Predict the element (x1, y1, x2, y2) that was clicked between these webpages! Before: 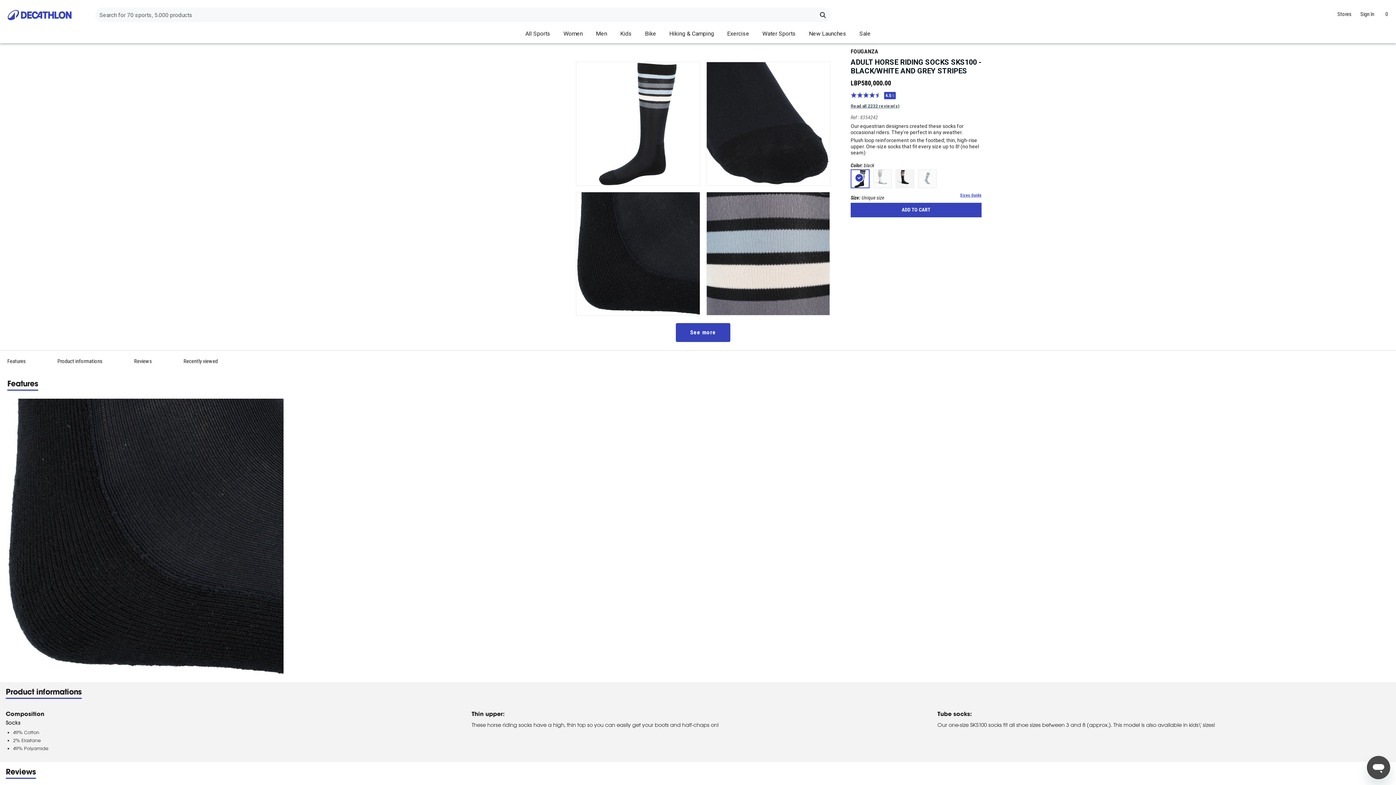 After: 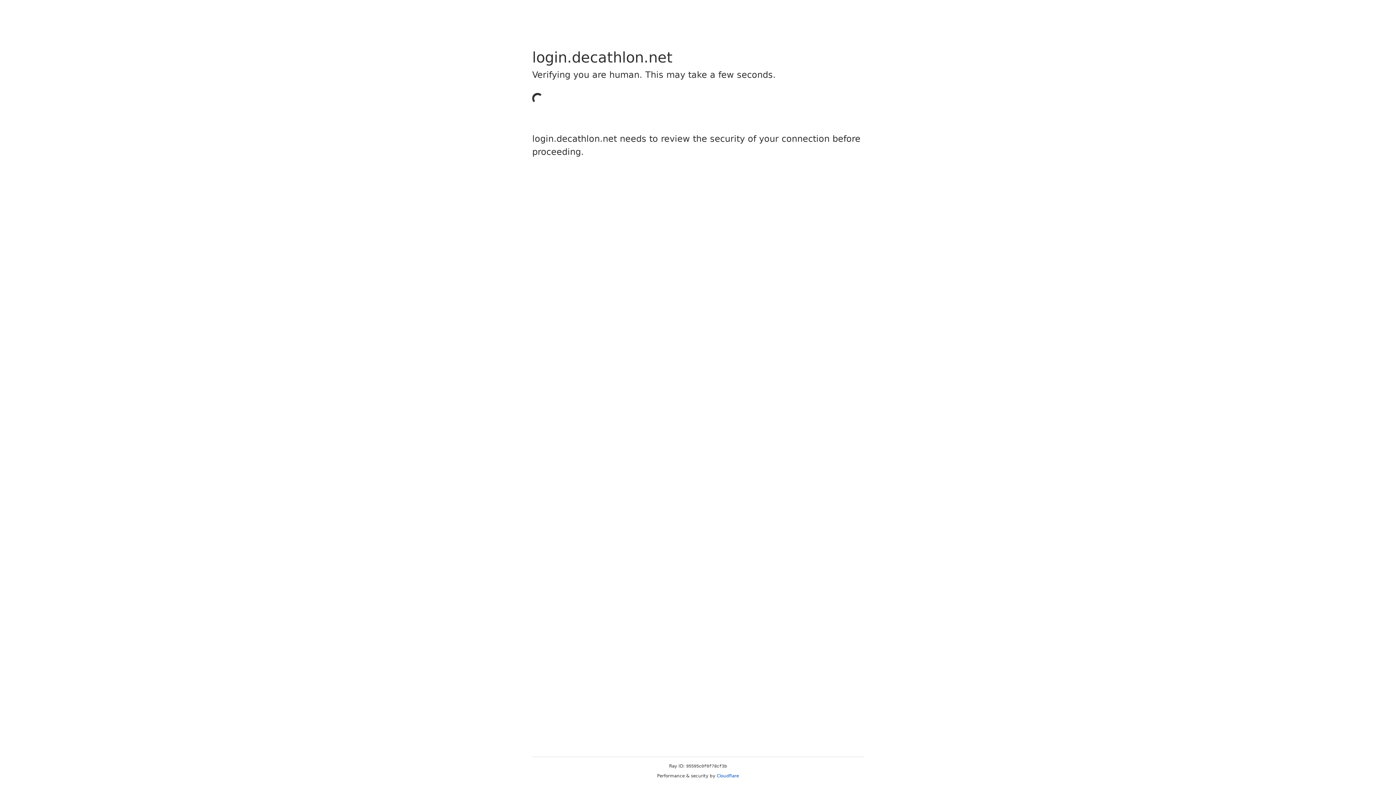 Action: label: Sign In bbox: (1357, 4, 1378, 24)